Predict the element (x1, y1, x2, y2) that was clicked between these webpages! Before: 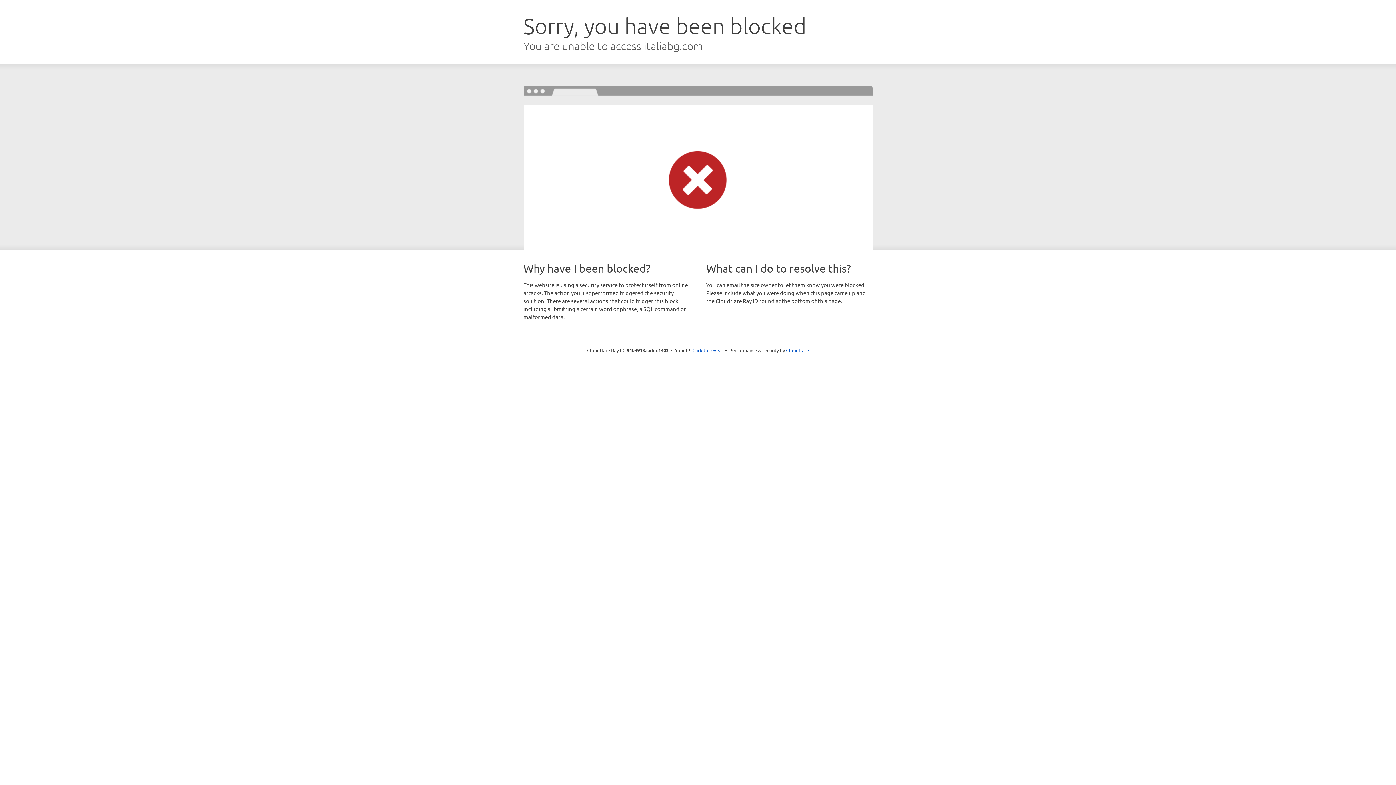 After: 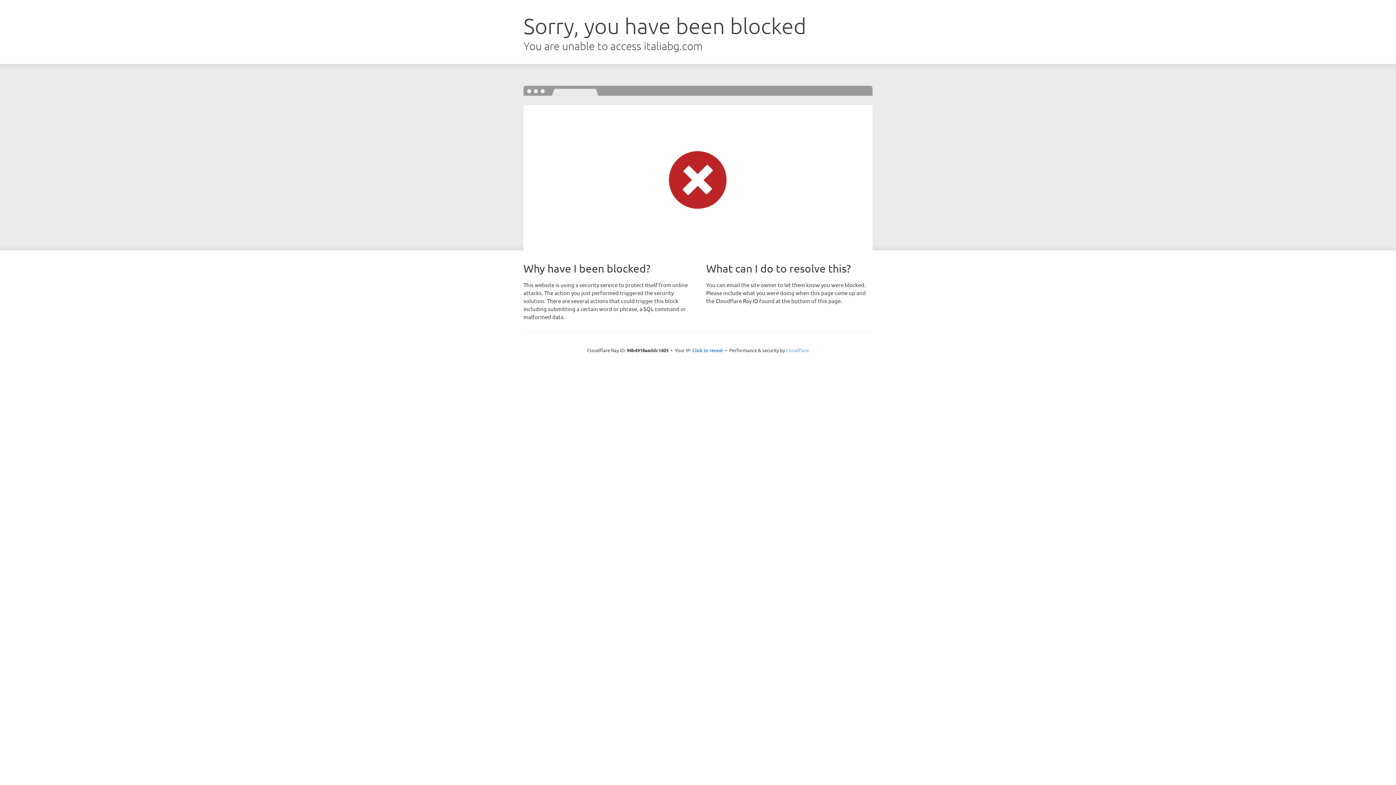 Action: label: Cloudflare bbox: (786, 347, 809, 353)